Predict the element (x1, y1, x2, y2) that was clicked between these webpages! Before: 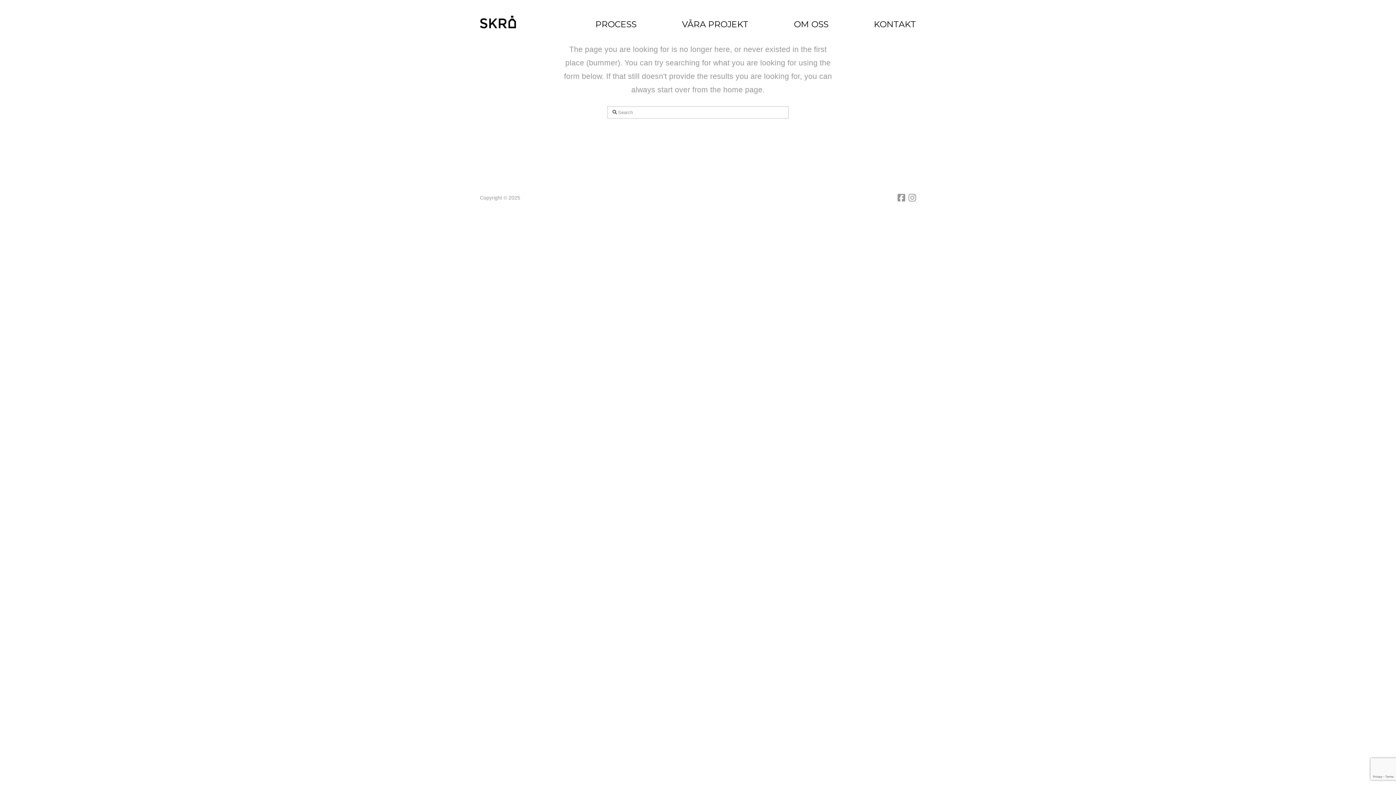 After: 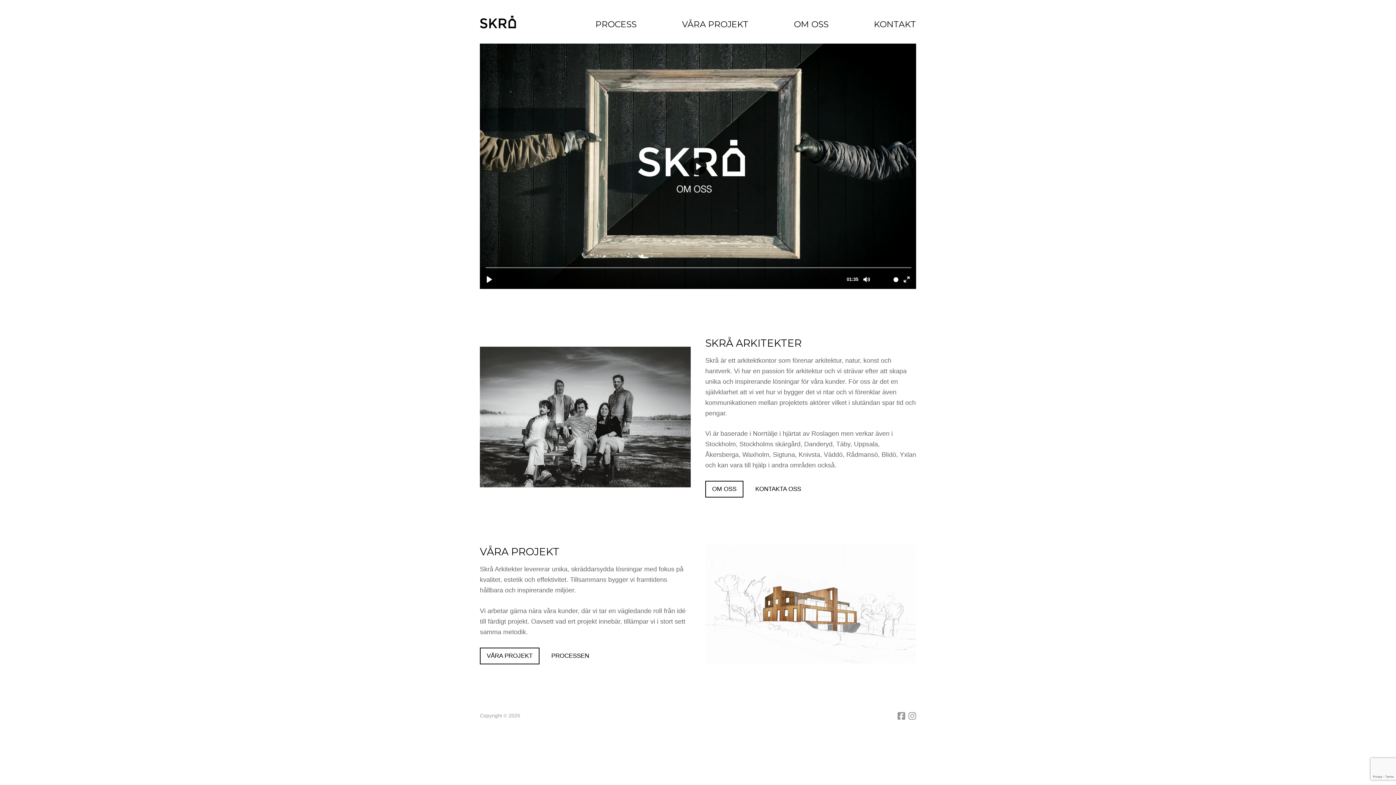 Action: bbox: (480, 15, 516, 28)